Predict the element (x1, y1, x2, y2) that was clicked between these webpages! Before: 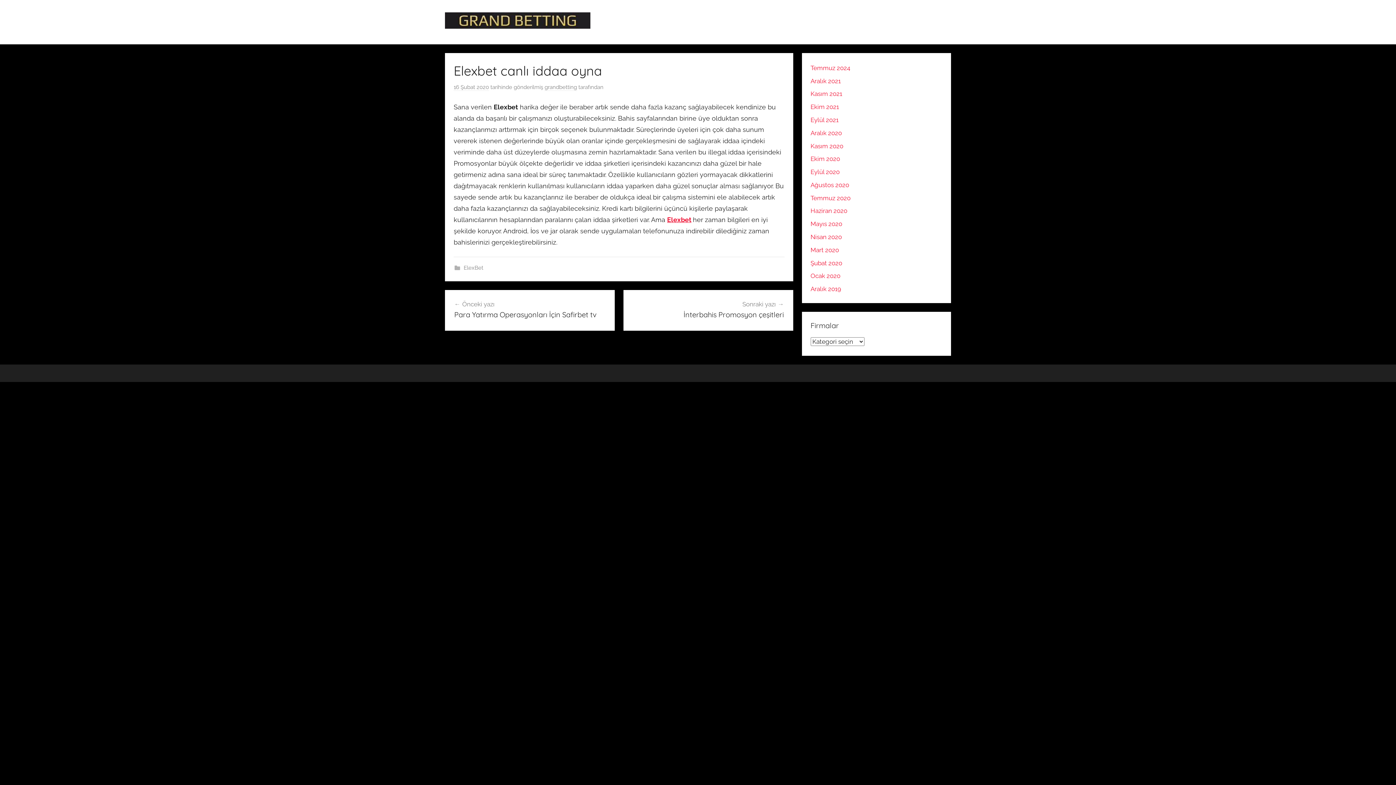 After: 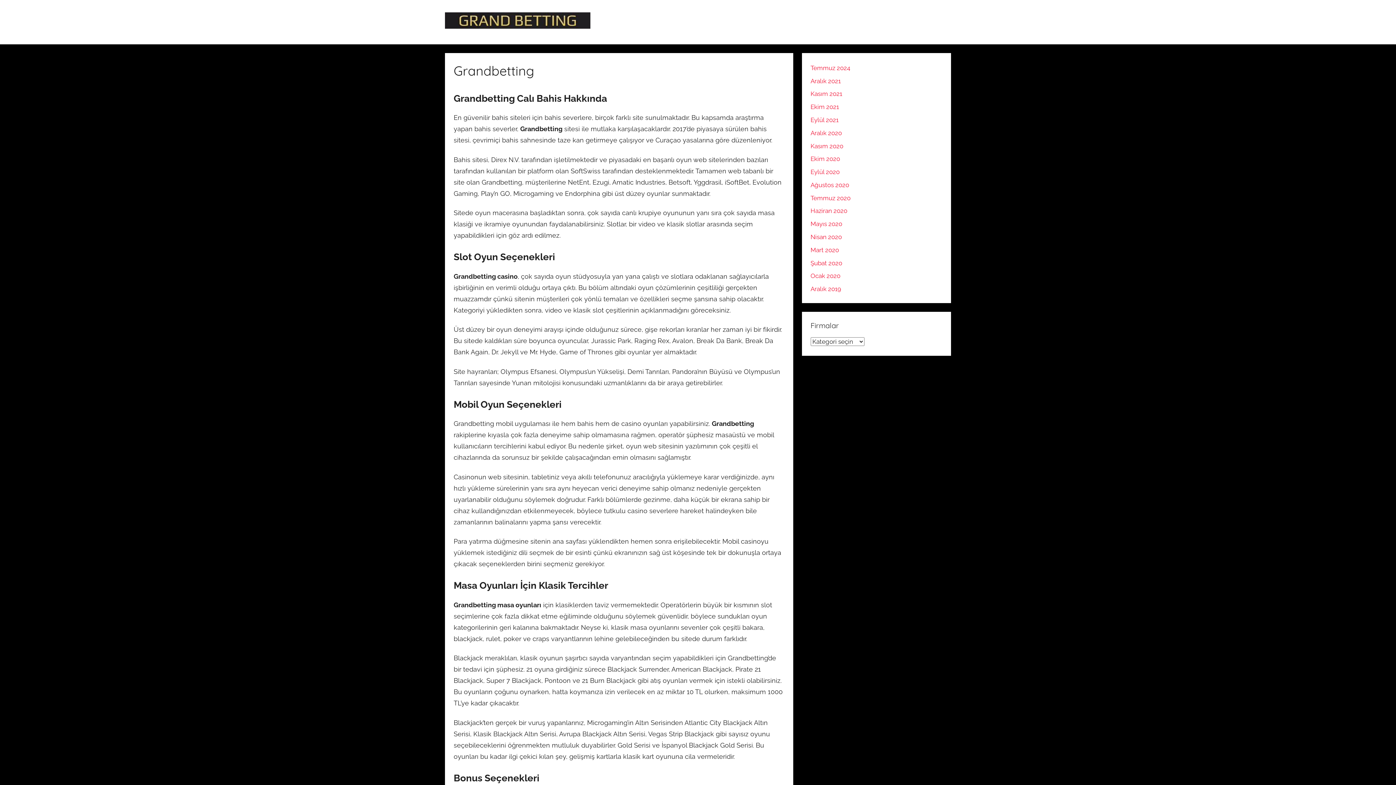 Action: label: Kasım 2021 bbox: (810, 90, 842, 97)